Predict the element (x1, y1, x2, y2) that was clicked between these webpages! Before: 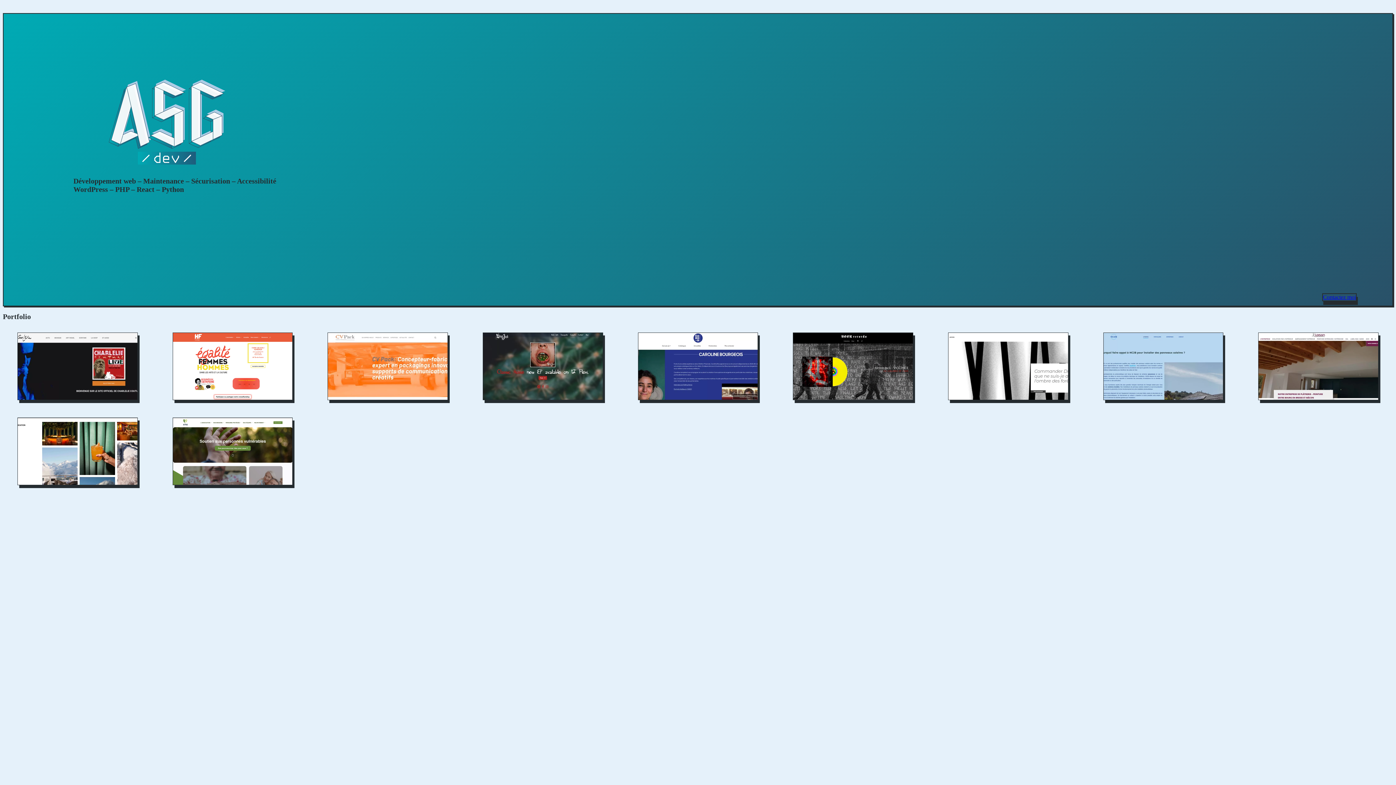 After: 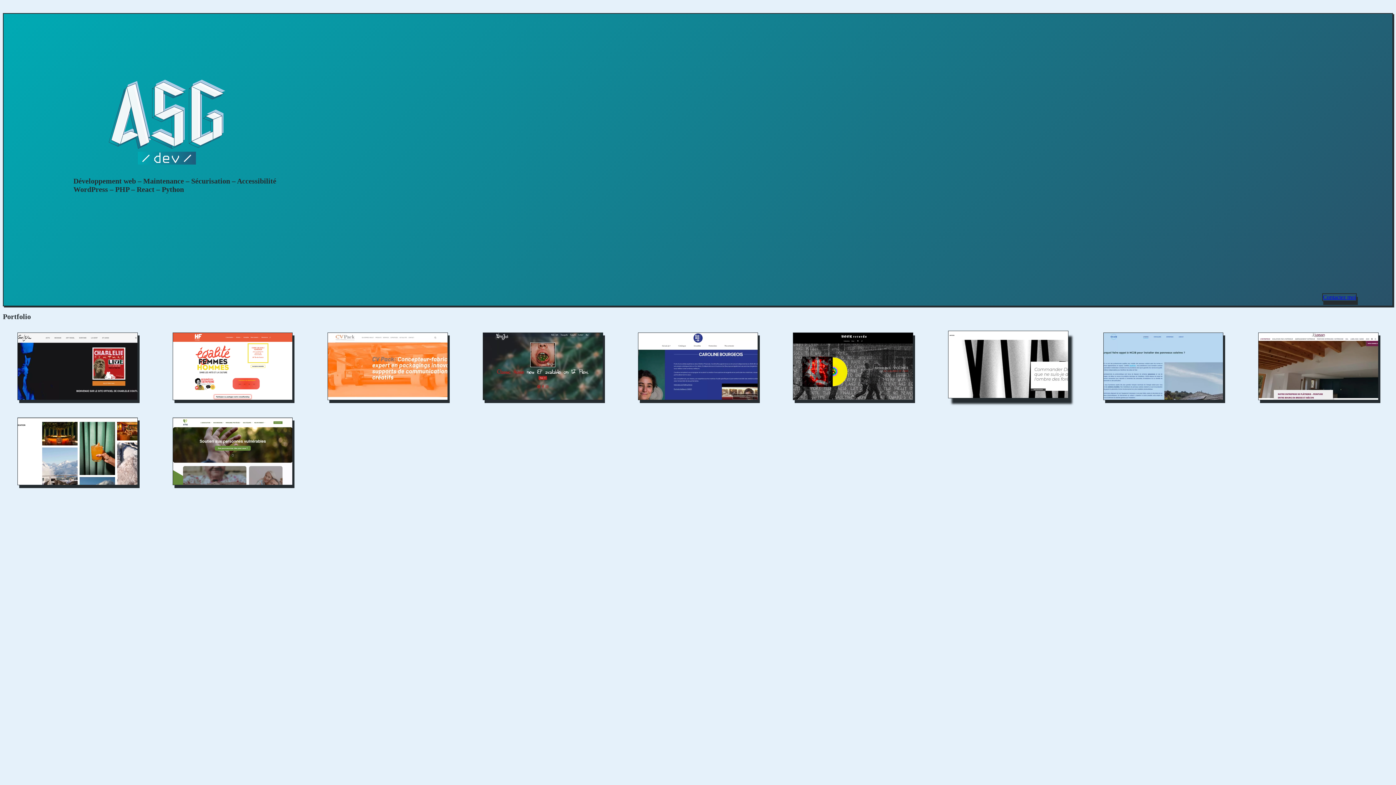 Action: bbox: (948, 332, 1068, 400)